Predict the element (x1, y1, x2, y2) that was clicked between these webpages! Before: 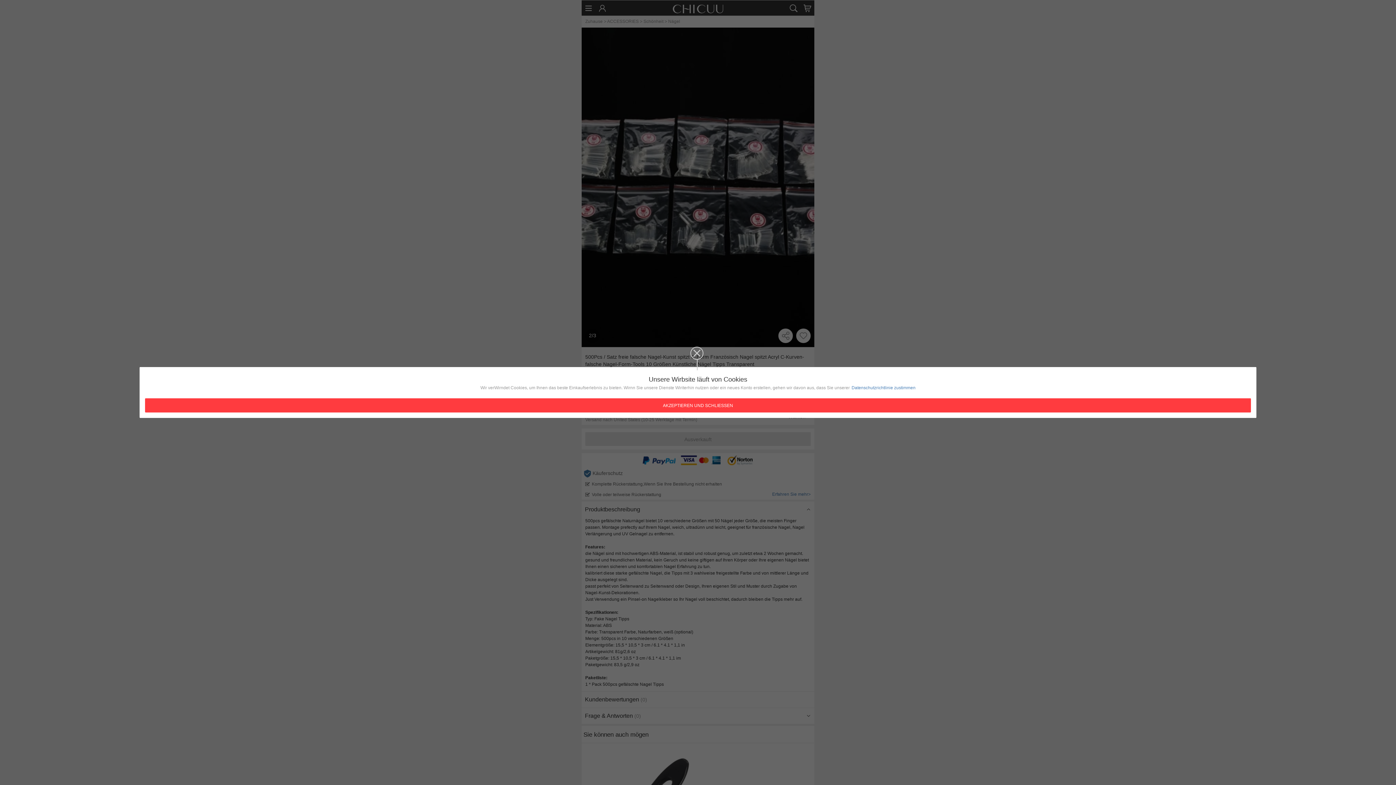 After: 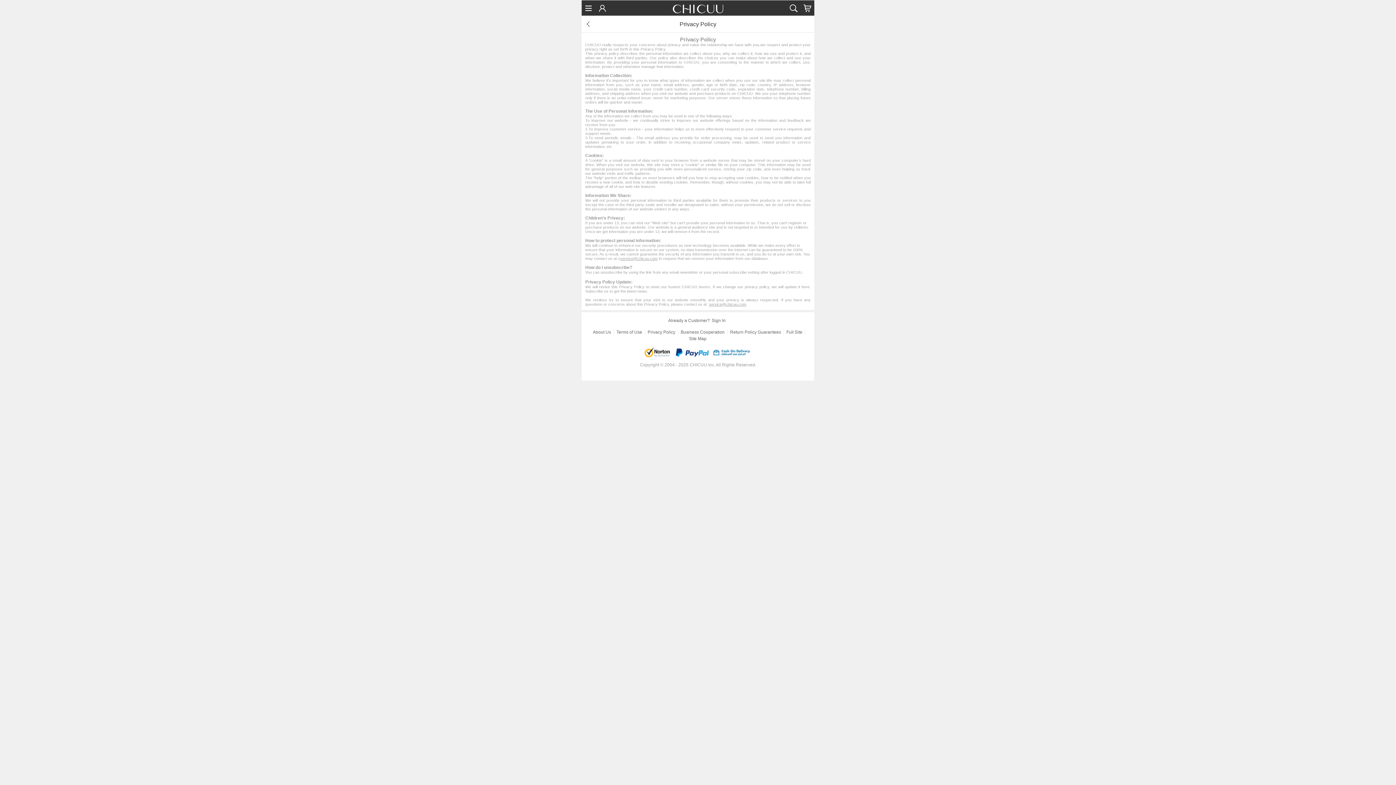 Action: bbox: (851, 384, 915, 391) label: Datenschutzrichtlinie zustimmen